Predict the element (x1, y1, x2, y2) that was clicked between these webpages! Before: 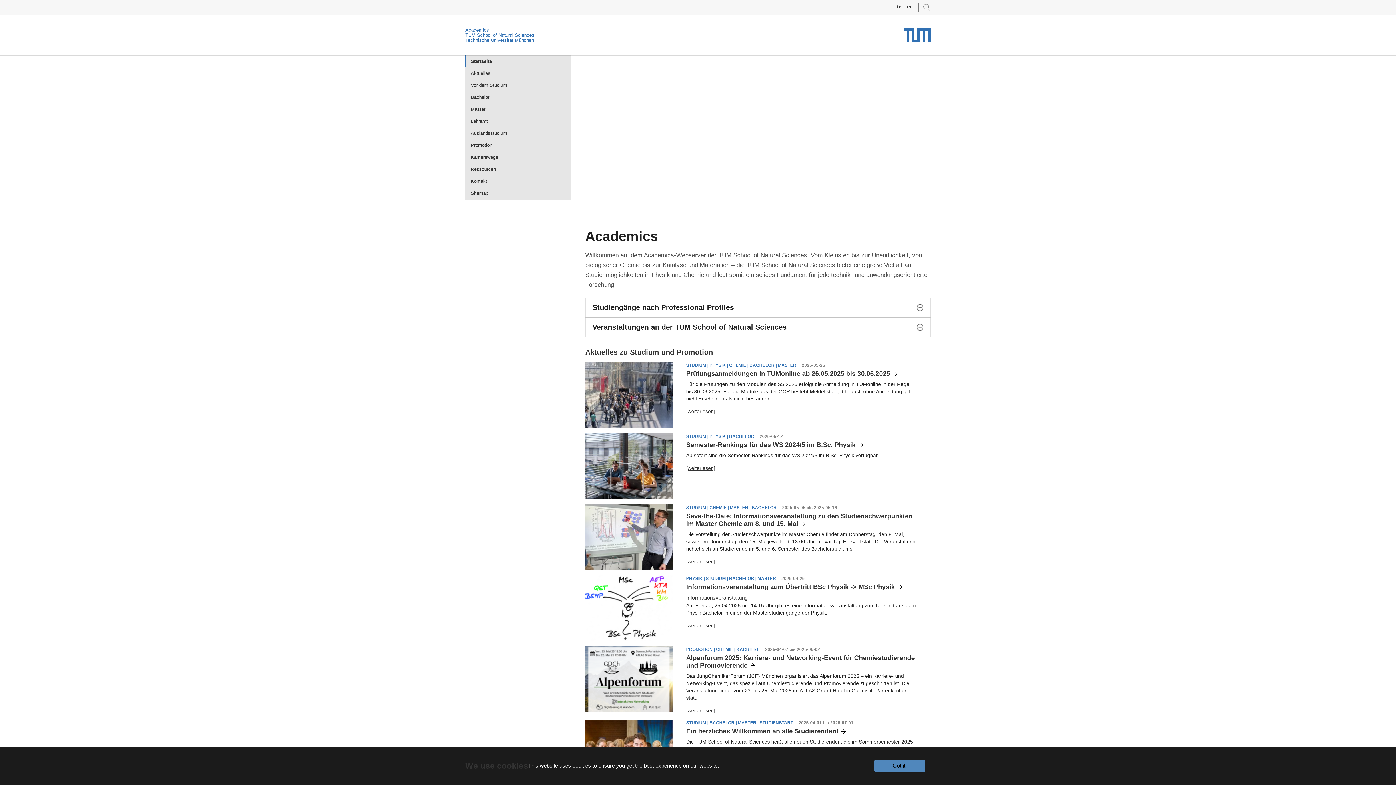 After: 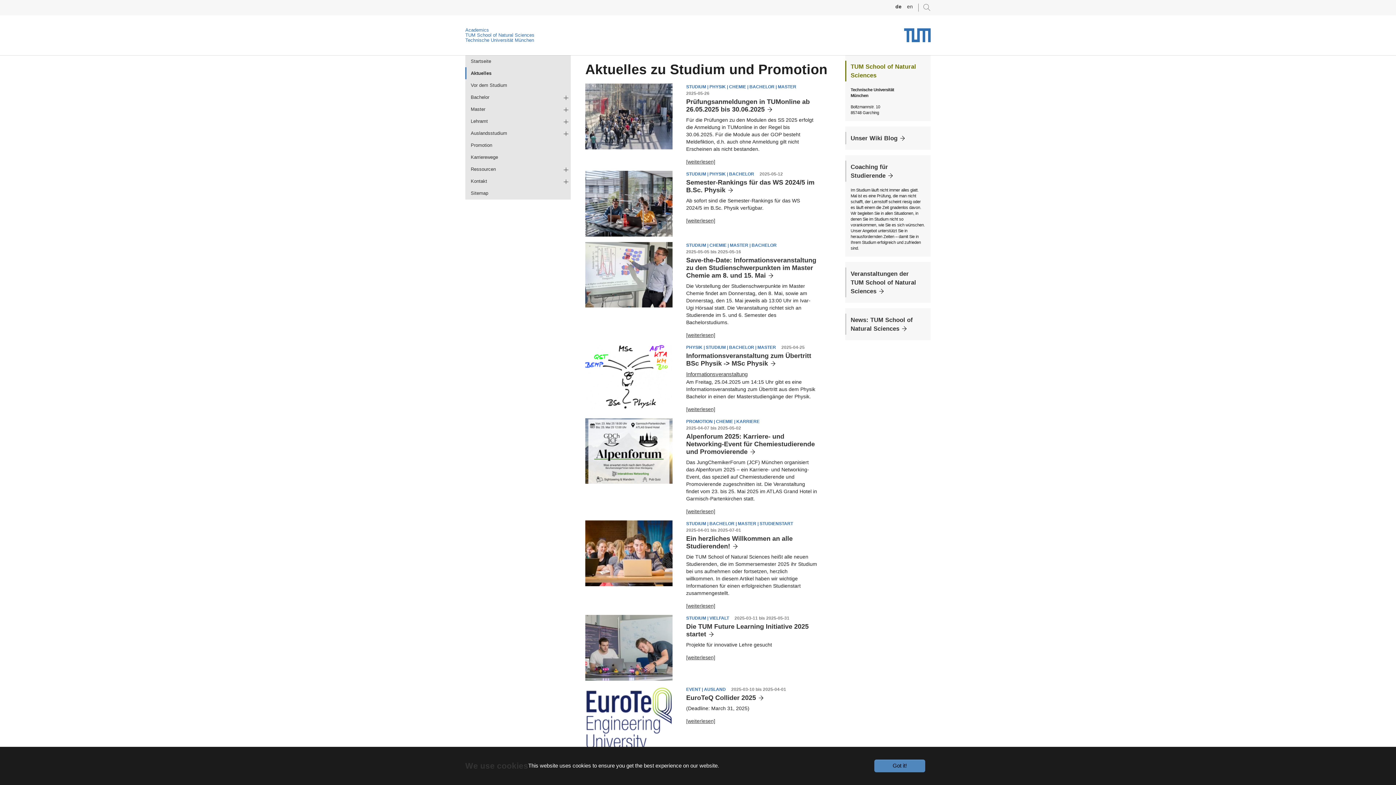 Action: bbox: (465, 67, 570, 79) label: Aktuelles